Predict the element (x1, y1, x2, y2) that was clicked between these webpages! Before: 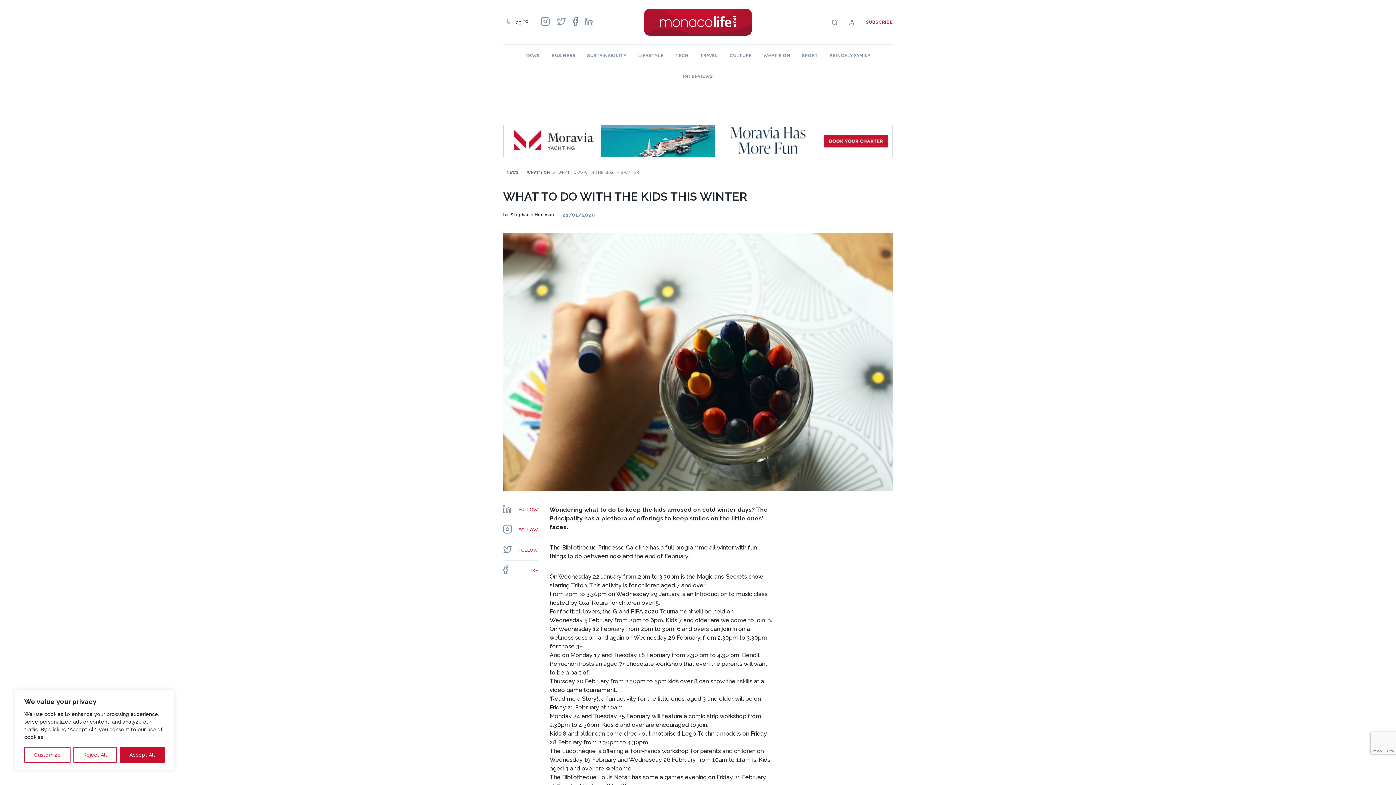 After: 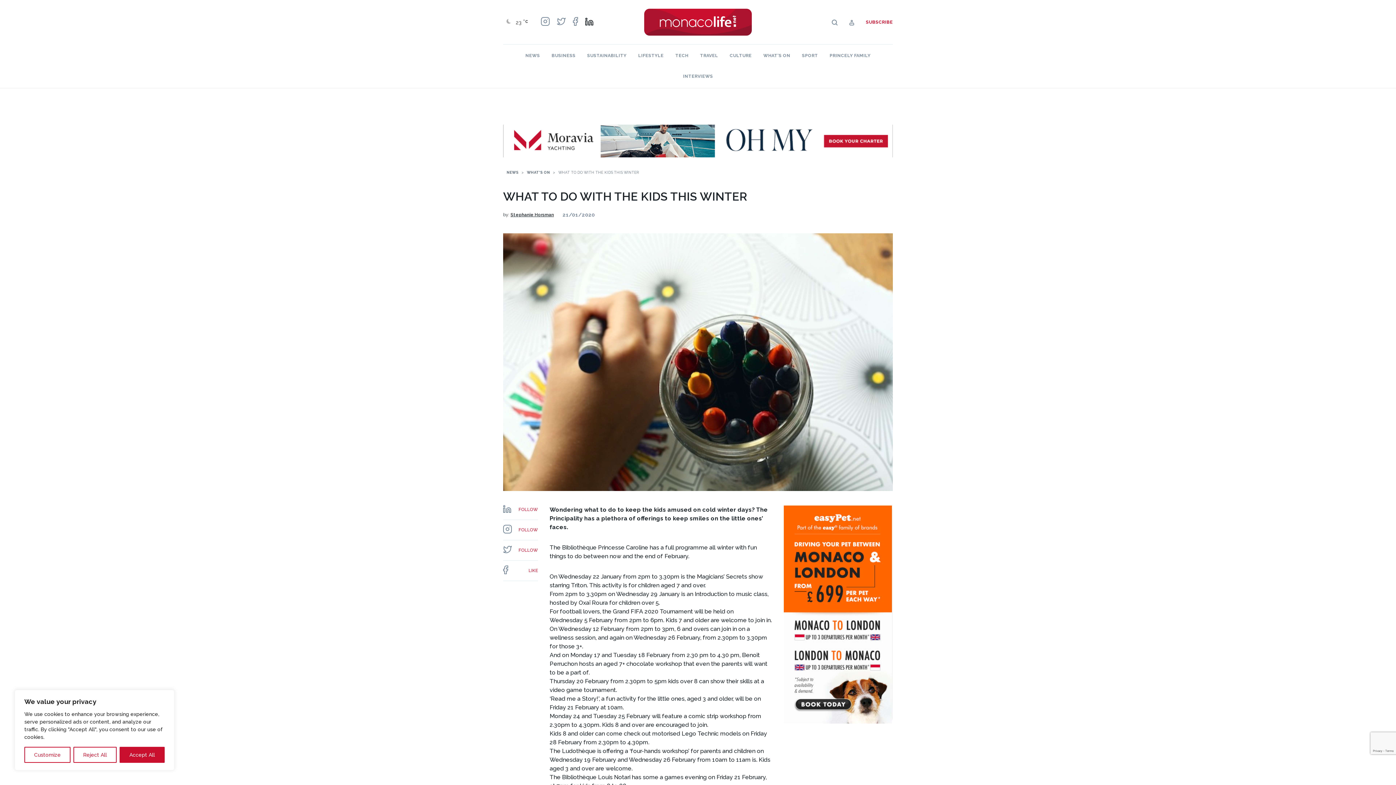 Action: bbox: (585, 17, 593, 26)